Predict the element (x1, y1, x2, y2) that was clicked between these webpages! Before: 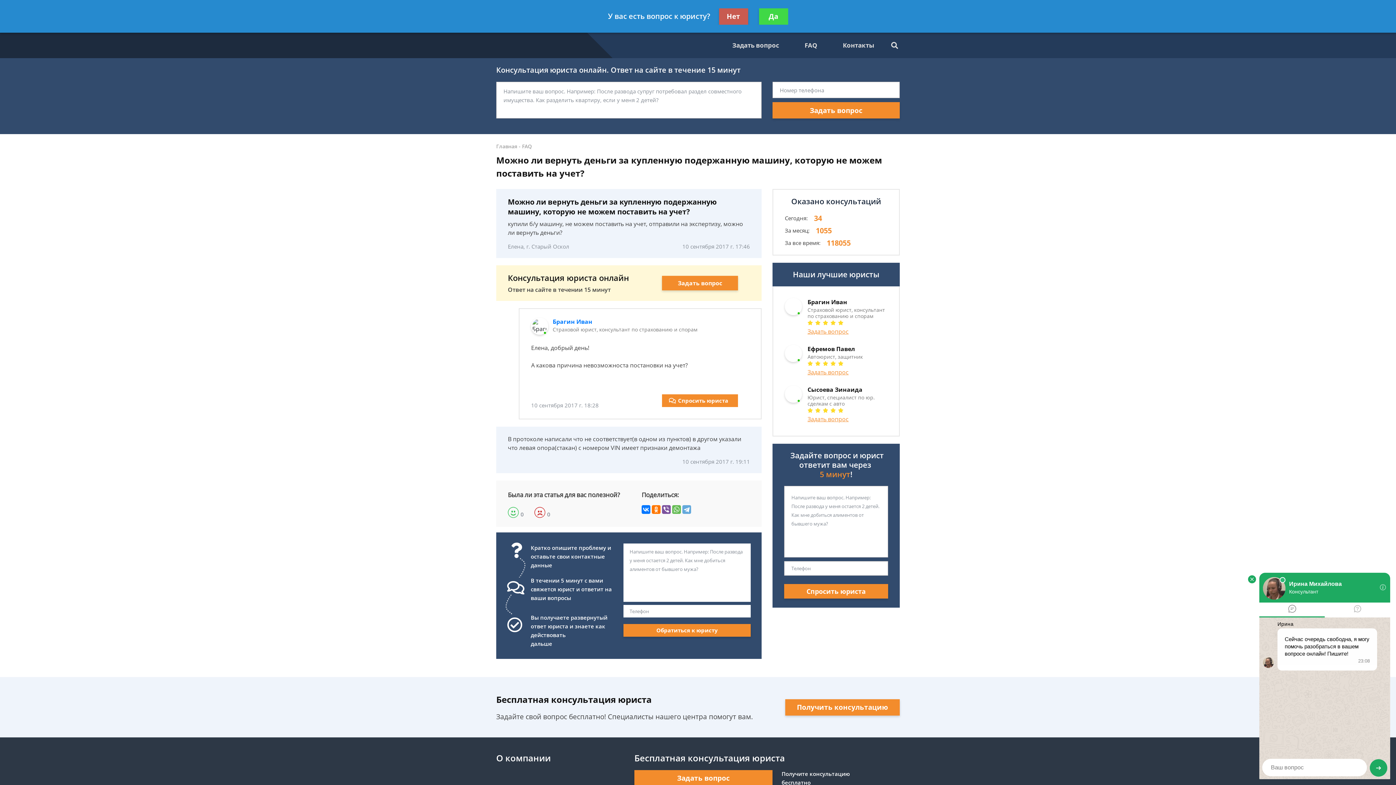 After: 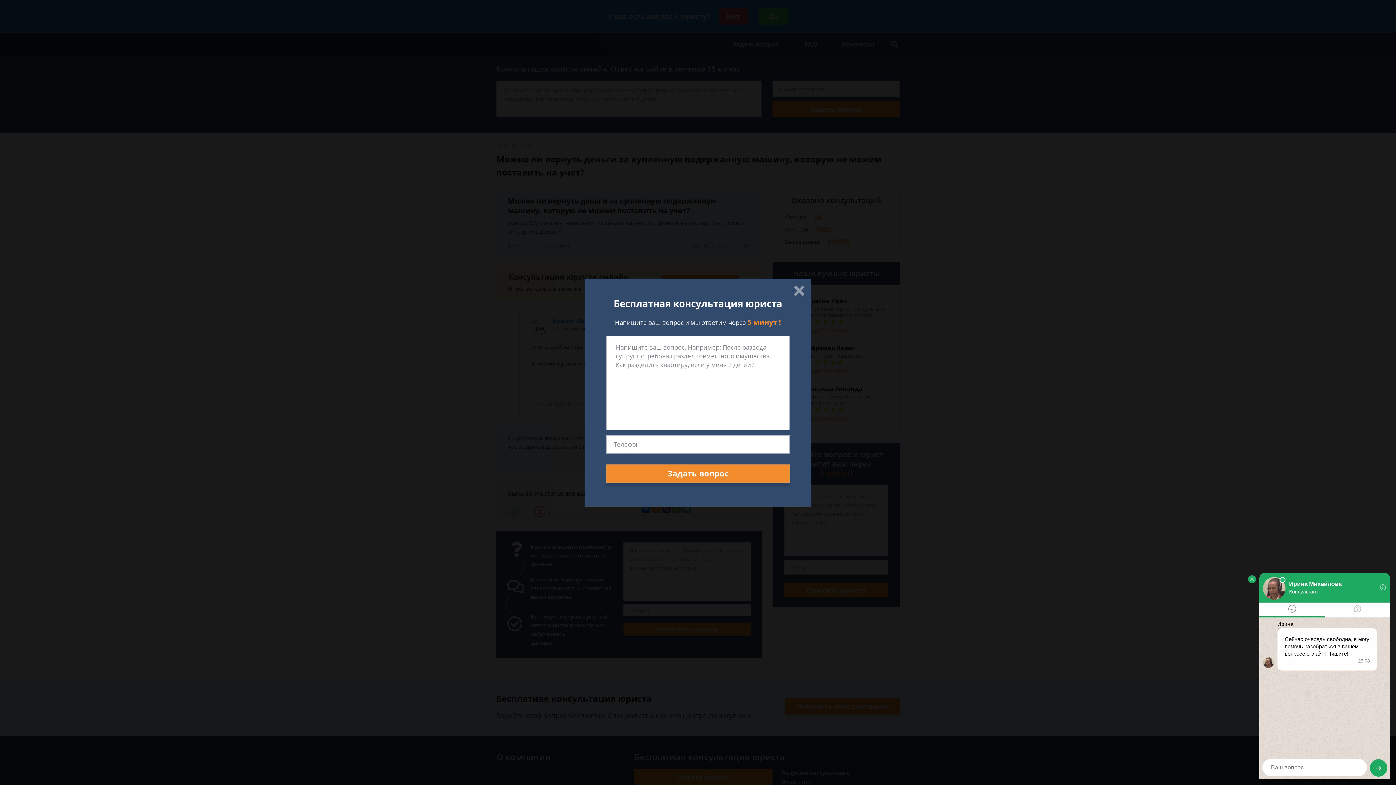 Action: label: Задать вопрос bbox: (634, 770, 772, 786)